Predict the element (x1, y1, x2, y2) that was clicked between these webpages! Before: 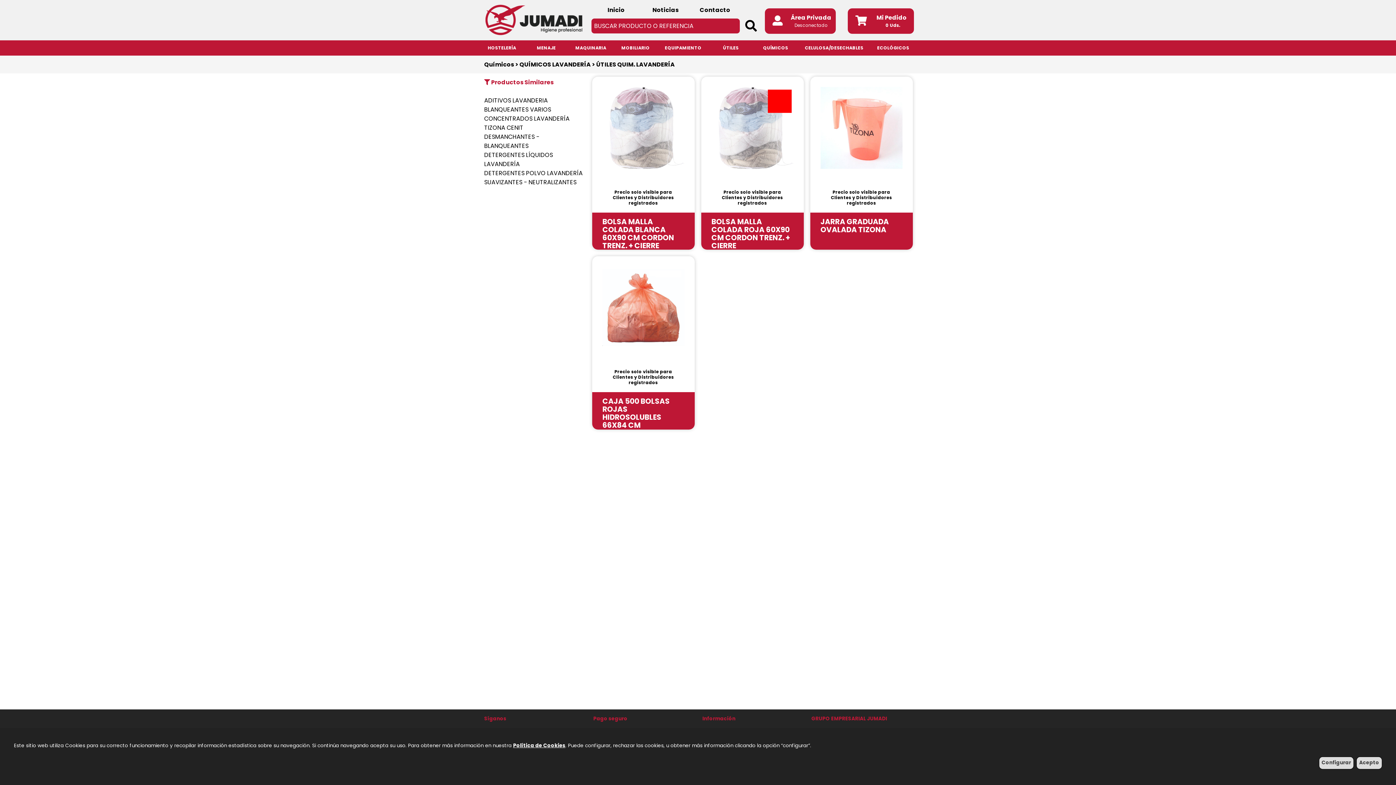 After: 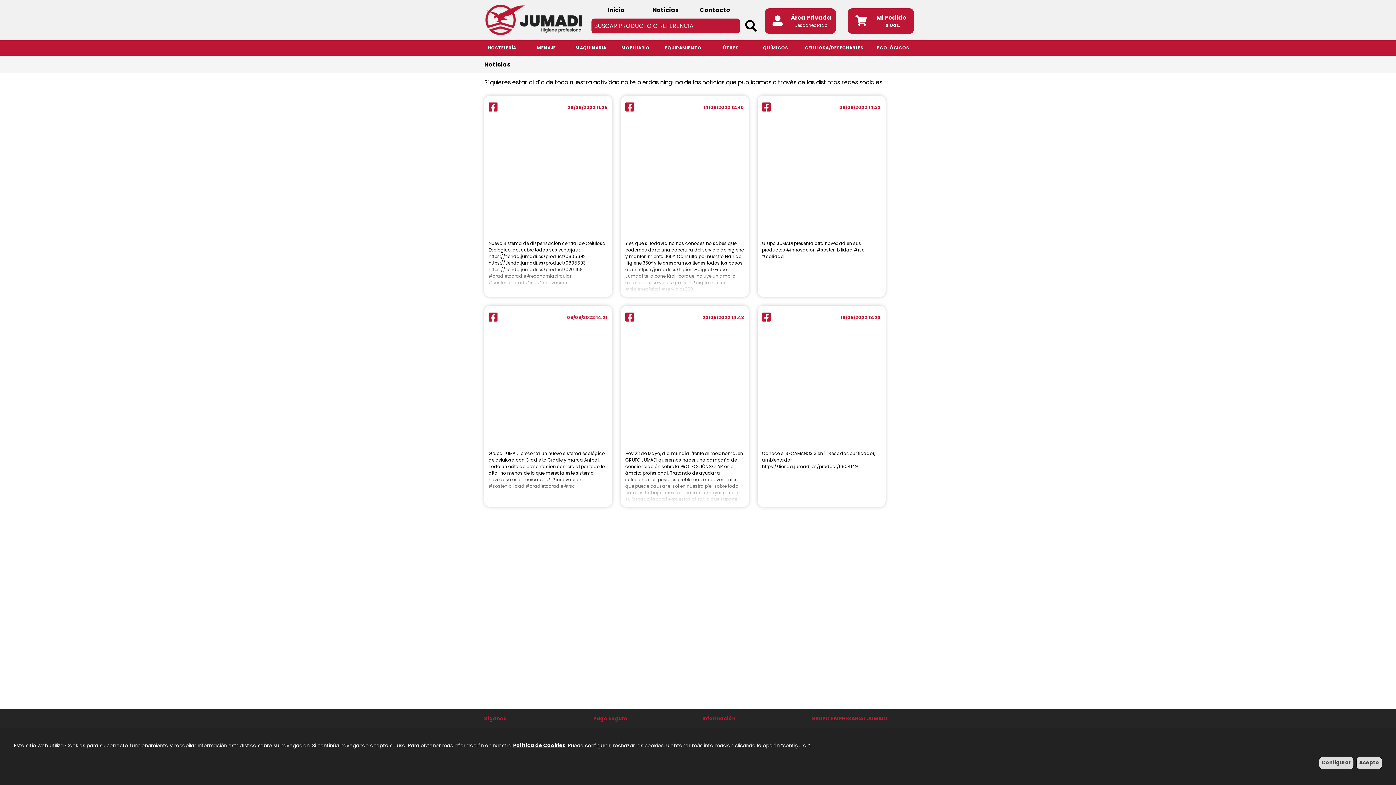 Action: bbox: (652, 5, 678, 14) label: Noticias